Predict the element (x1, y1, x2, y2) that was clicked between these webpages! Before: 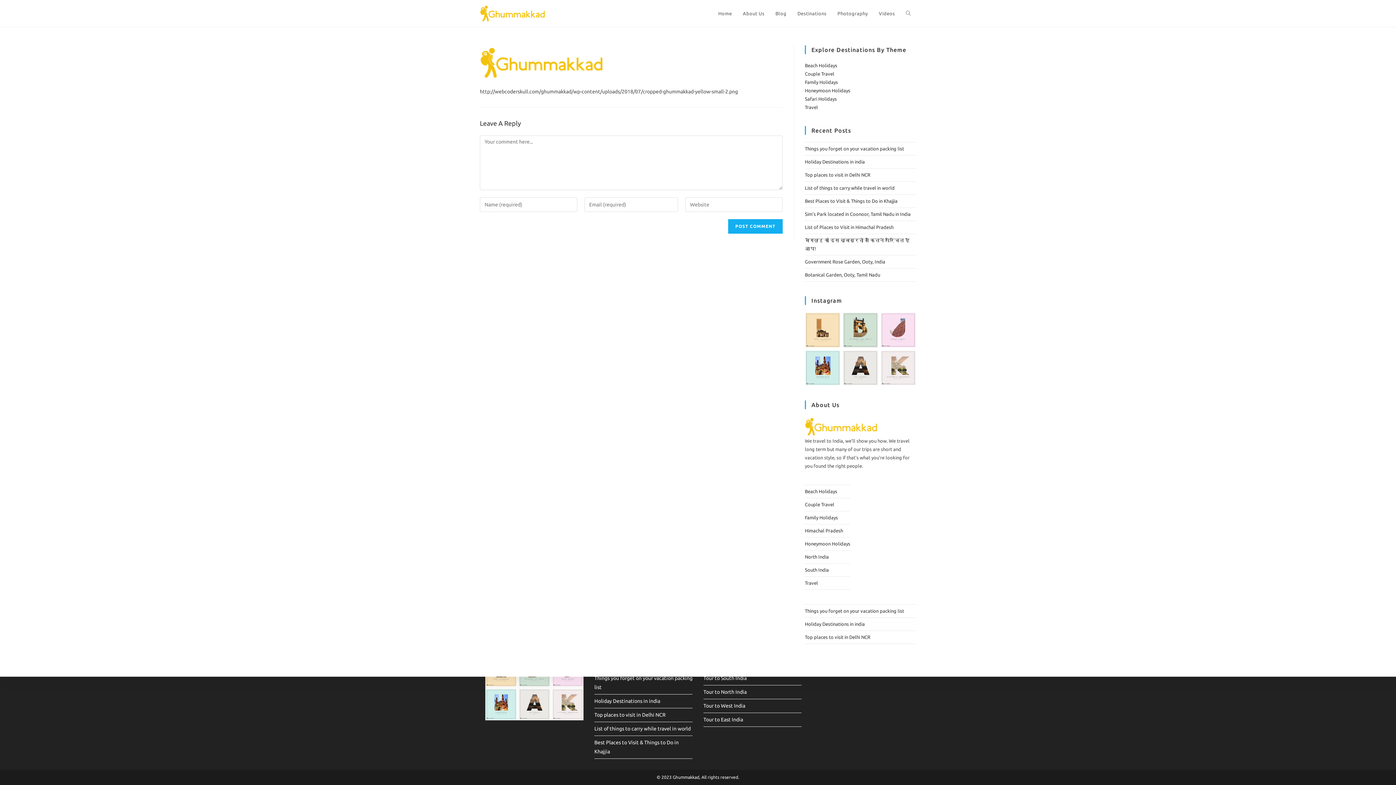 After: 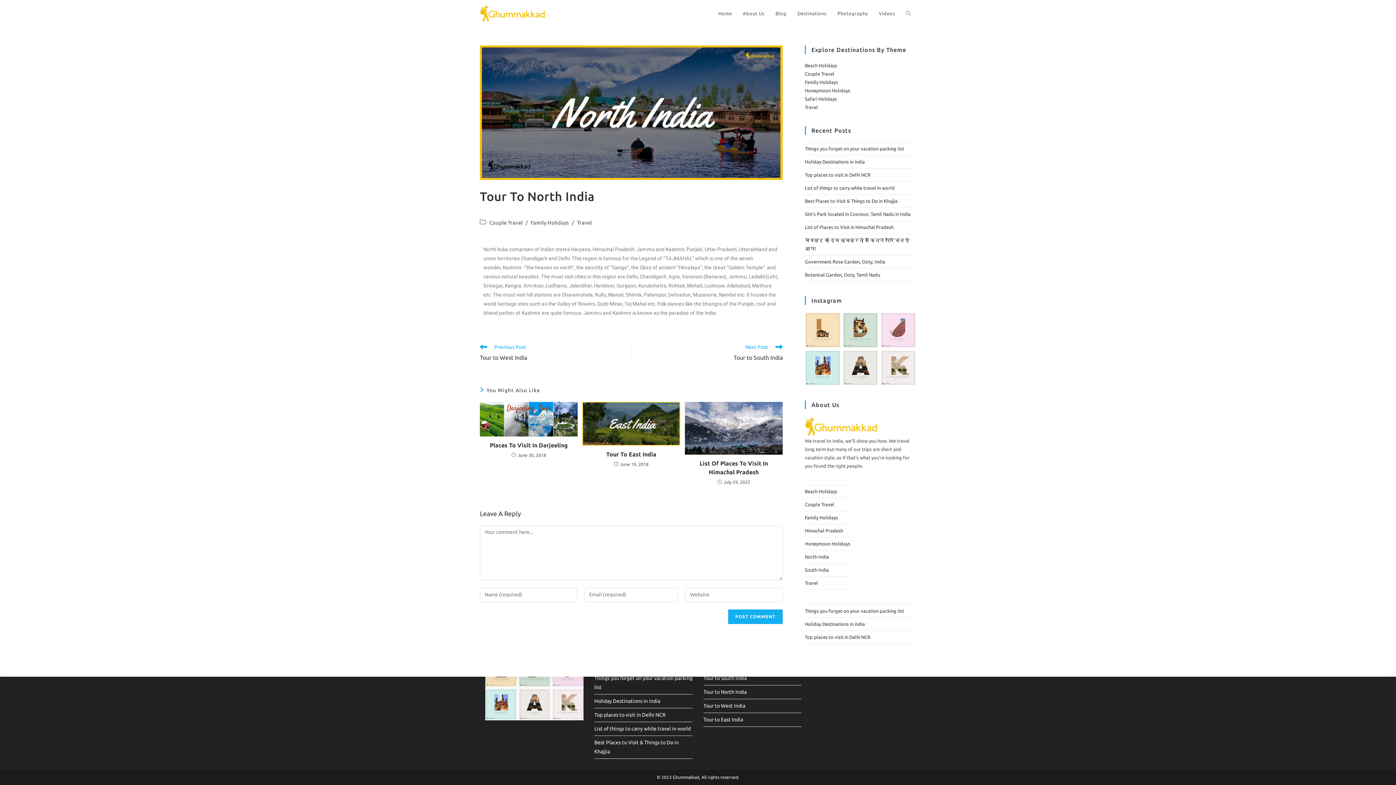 Action: label: Tour to North India bbox: (703, 689, 746, 695)